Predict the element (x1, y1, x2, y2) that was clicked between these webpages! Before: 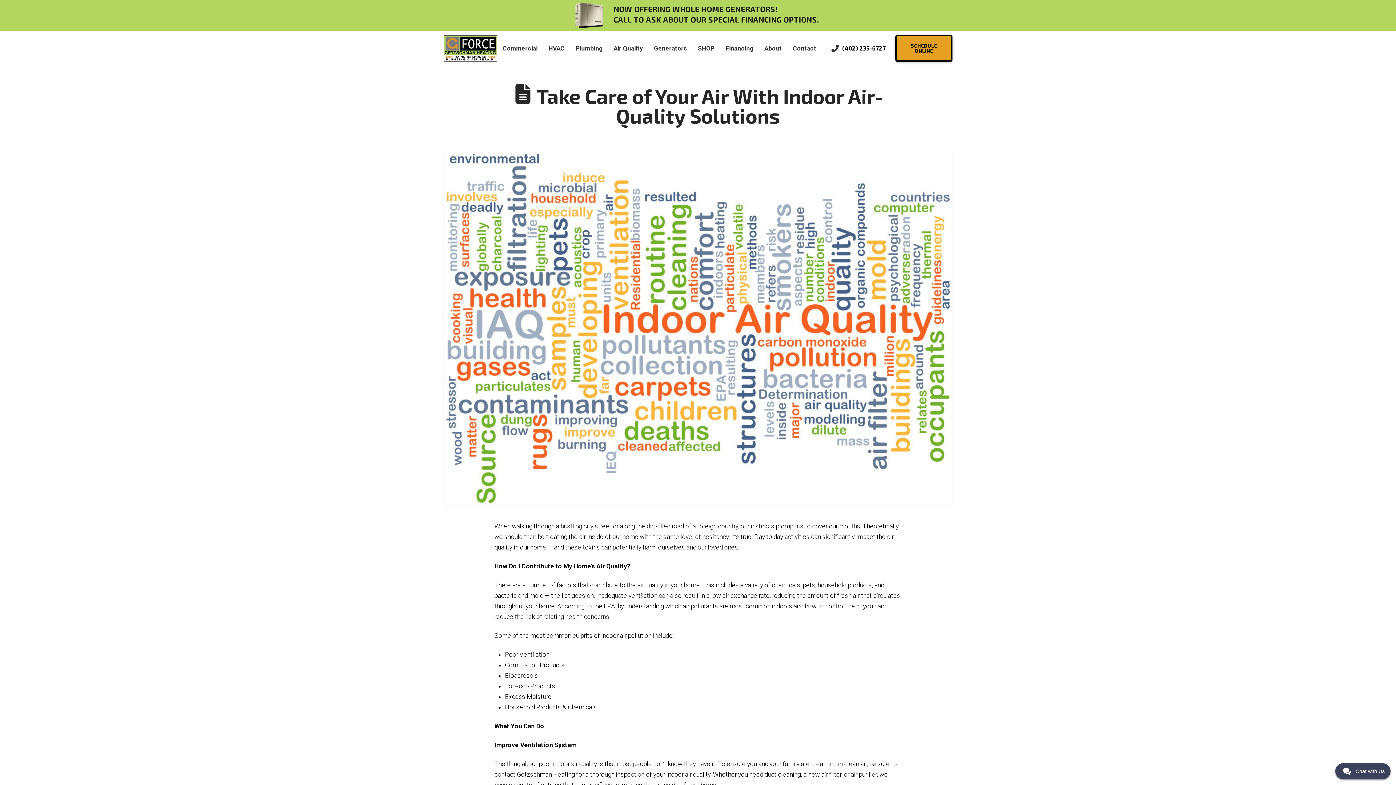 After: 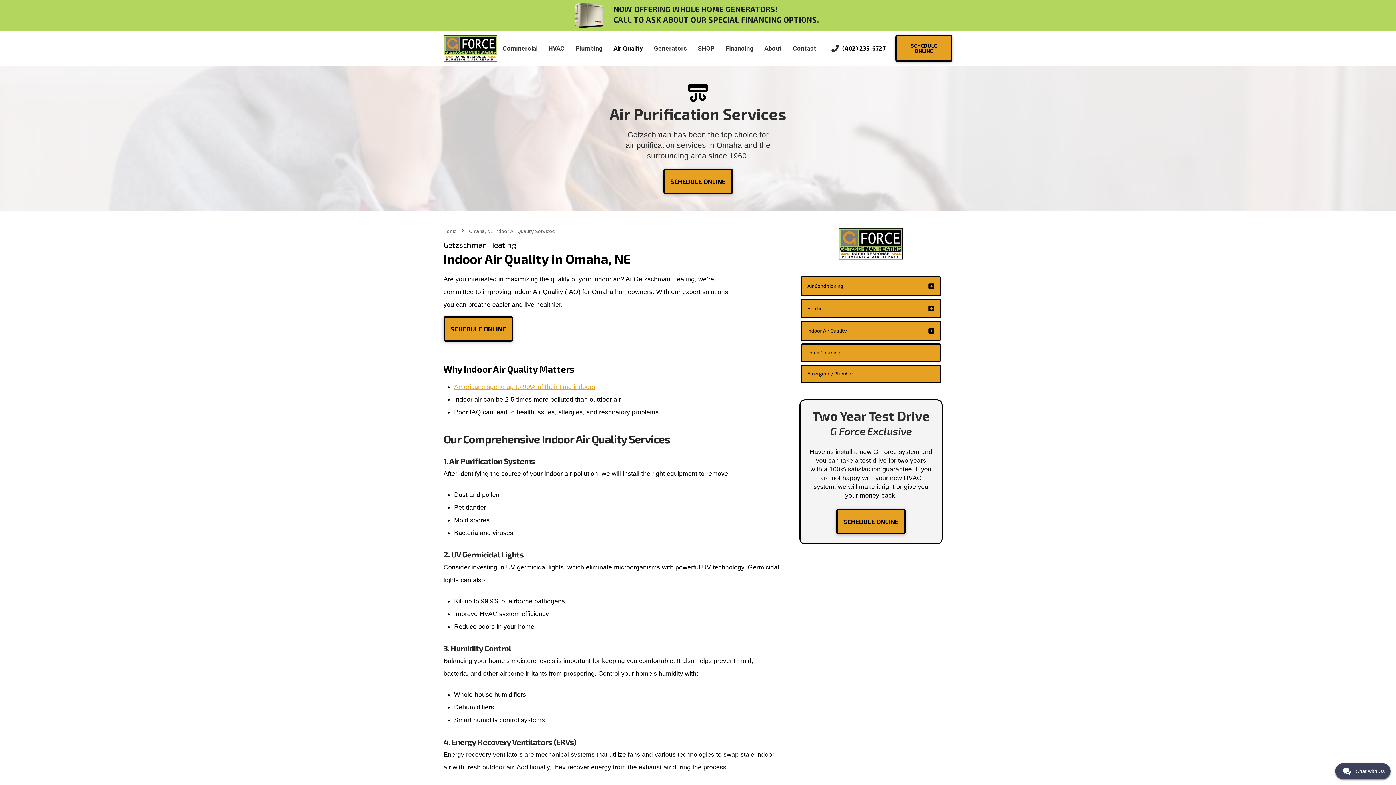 Action: label: Air Quality bbox: (608, 38, 648, 57)